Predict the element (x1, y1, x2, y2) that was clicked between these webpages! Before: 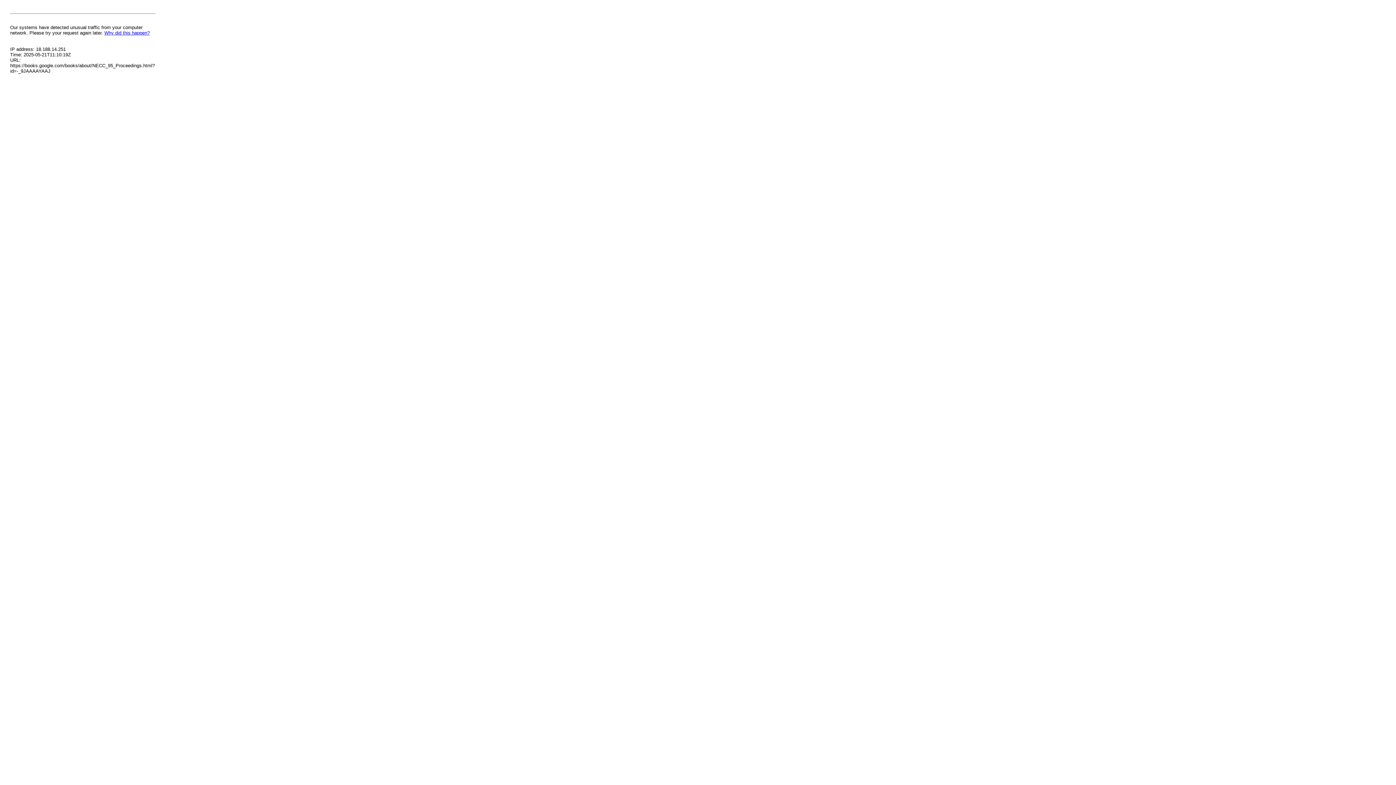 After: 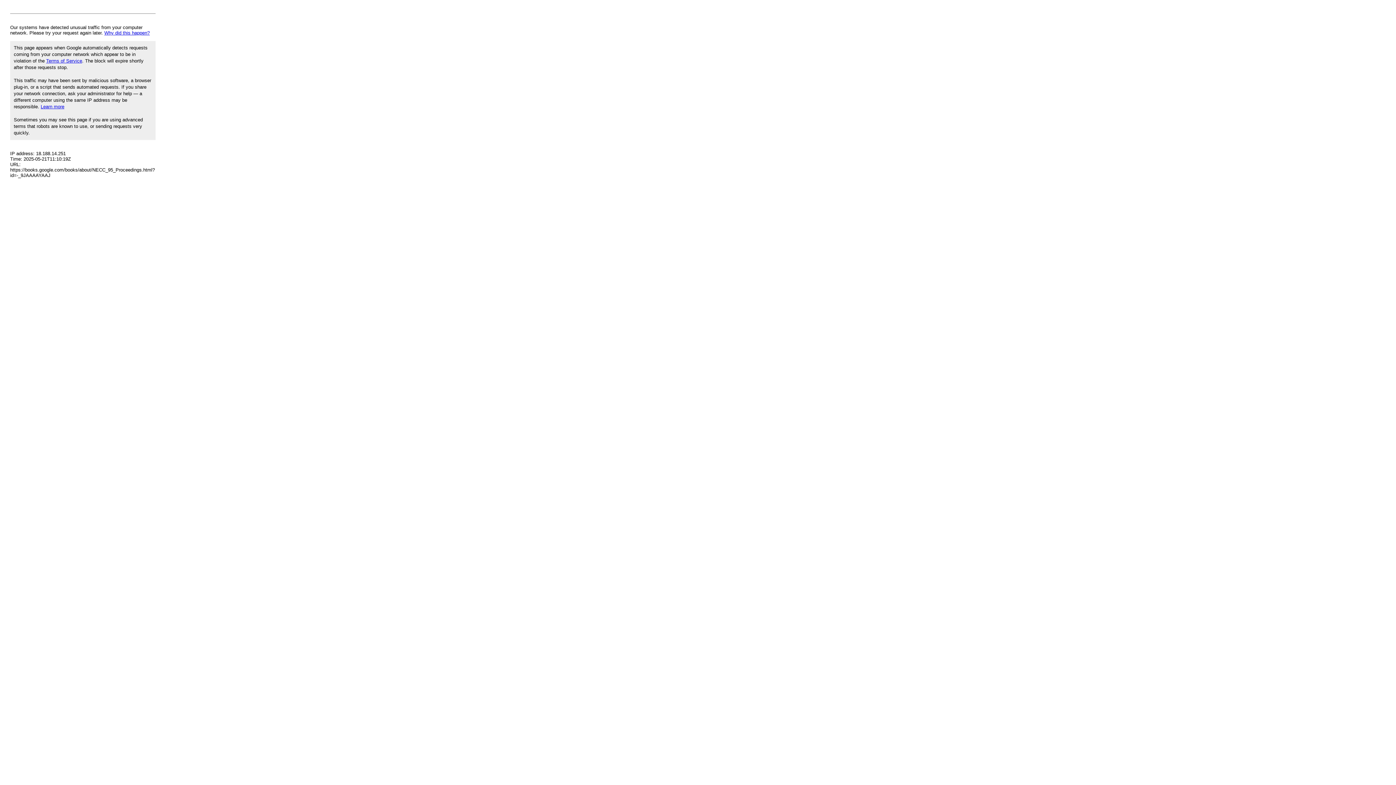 Action: bbox: (104, 30, 149, 35) label: Why did this happen?